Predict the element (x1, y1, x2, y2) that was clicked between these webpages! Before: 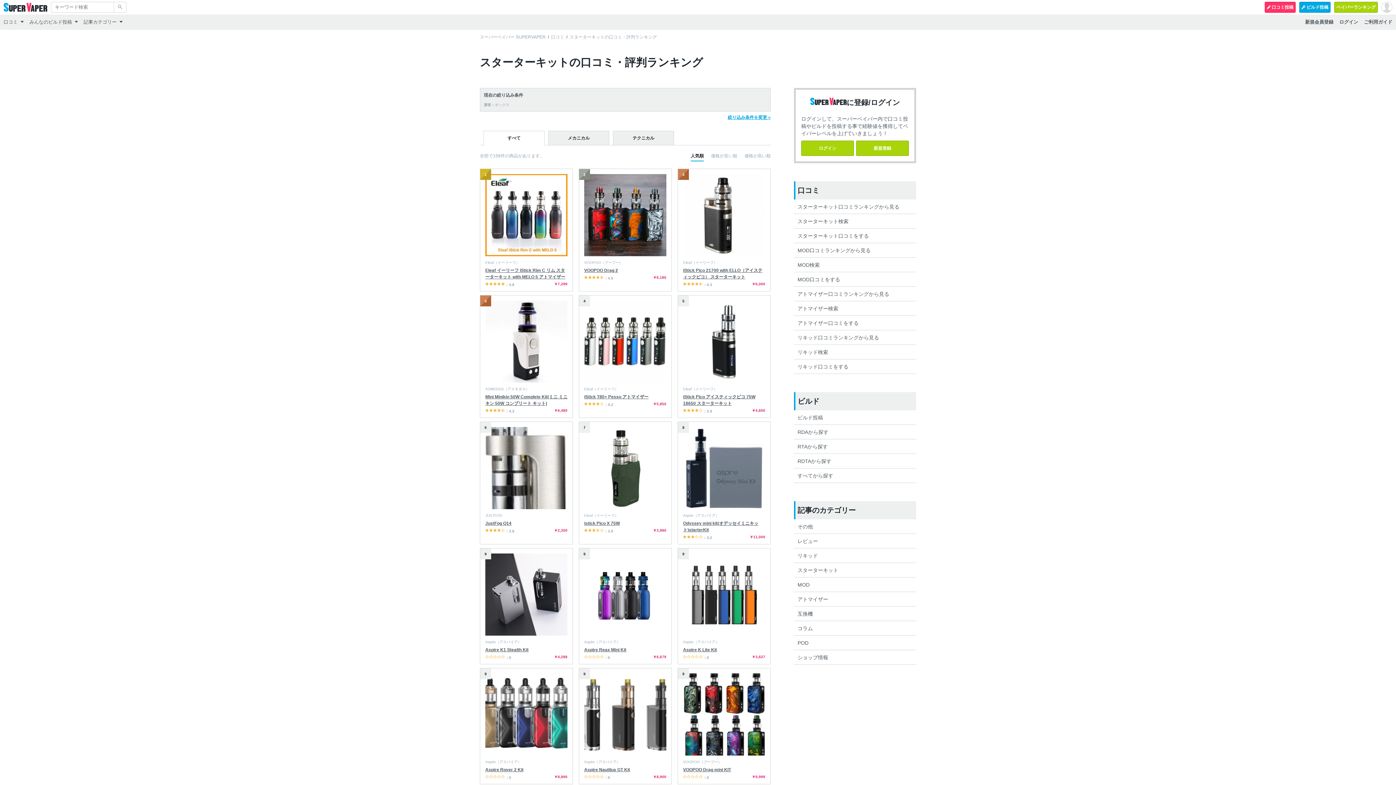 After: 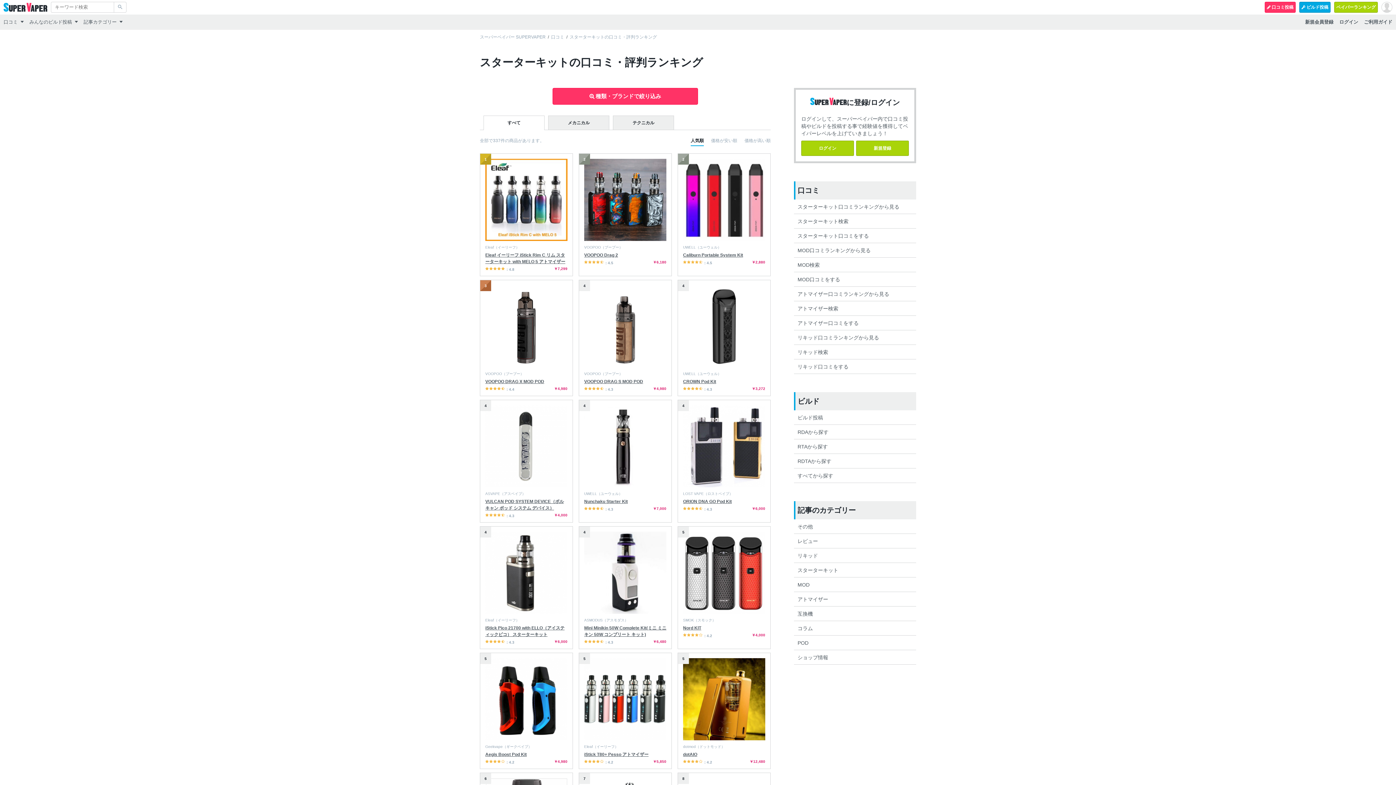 Action: bbox: (794, 199, 916, 214) label: スターターキット口コミランキングから見る